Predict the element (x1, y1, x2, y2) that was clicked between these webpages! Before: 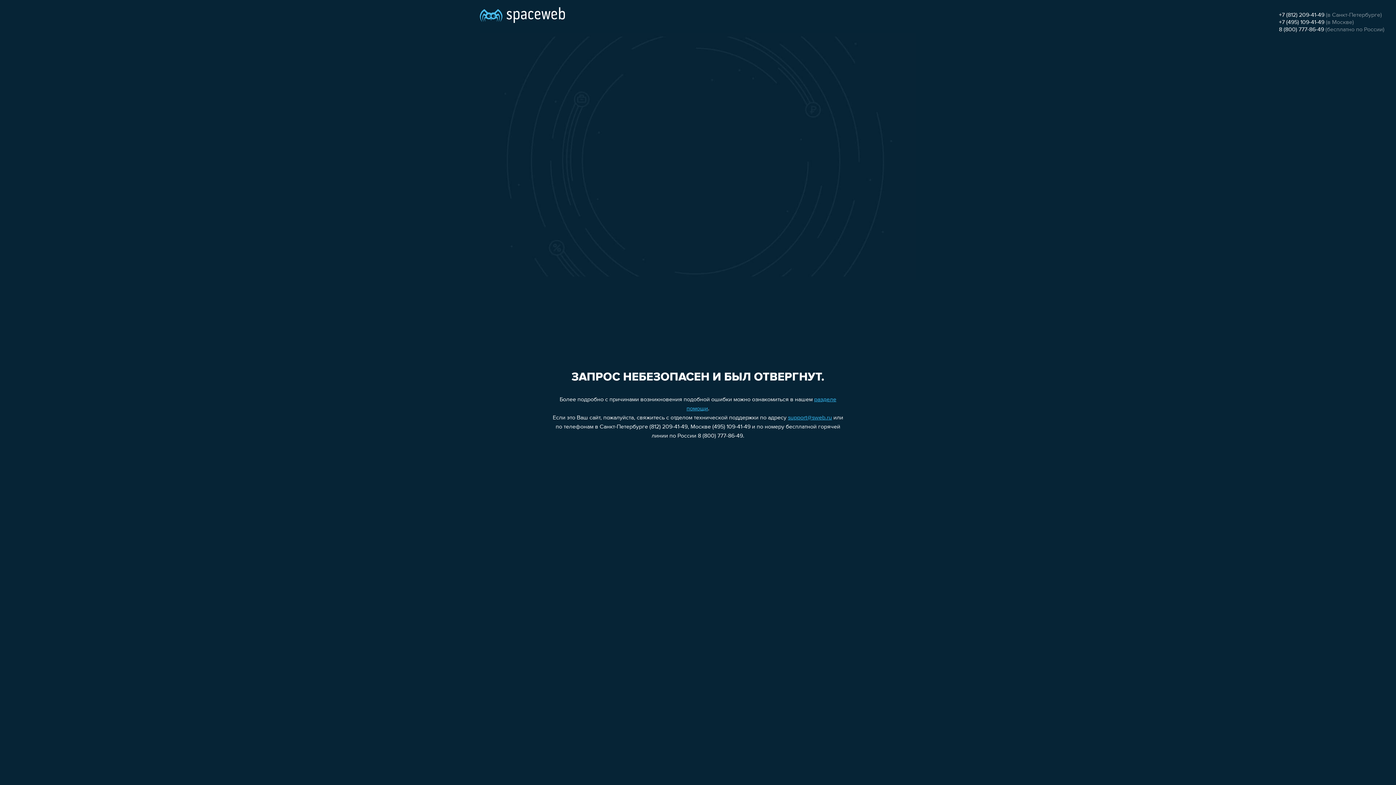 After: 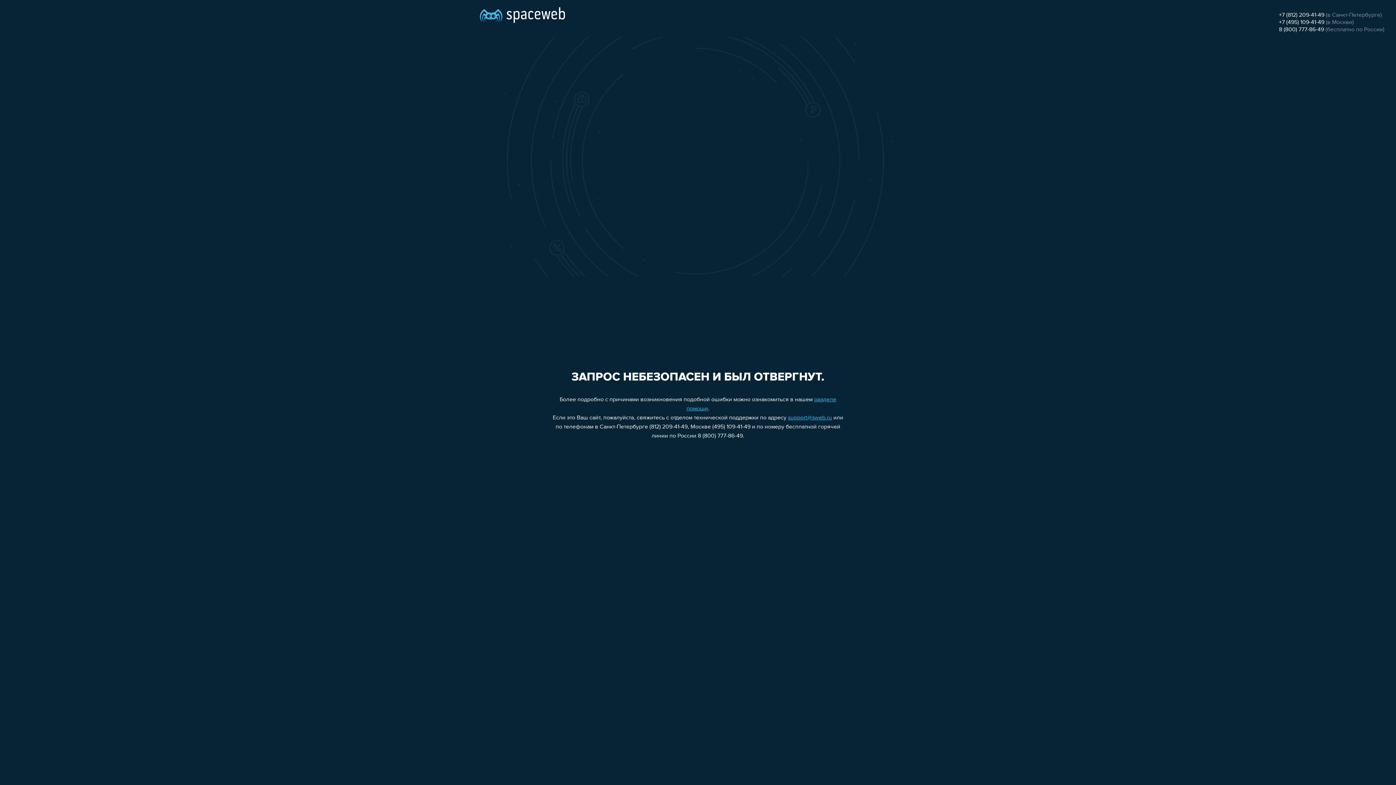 Action: label: +7 (812) 209-41-49 bbox: (1279, 12, 1324, 18)